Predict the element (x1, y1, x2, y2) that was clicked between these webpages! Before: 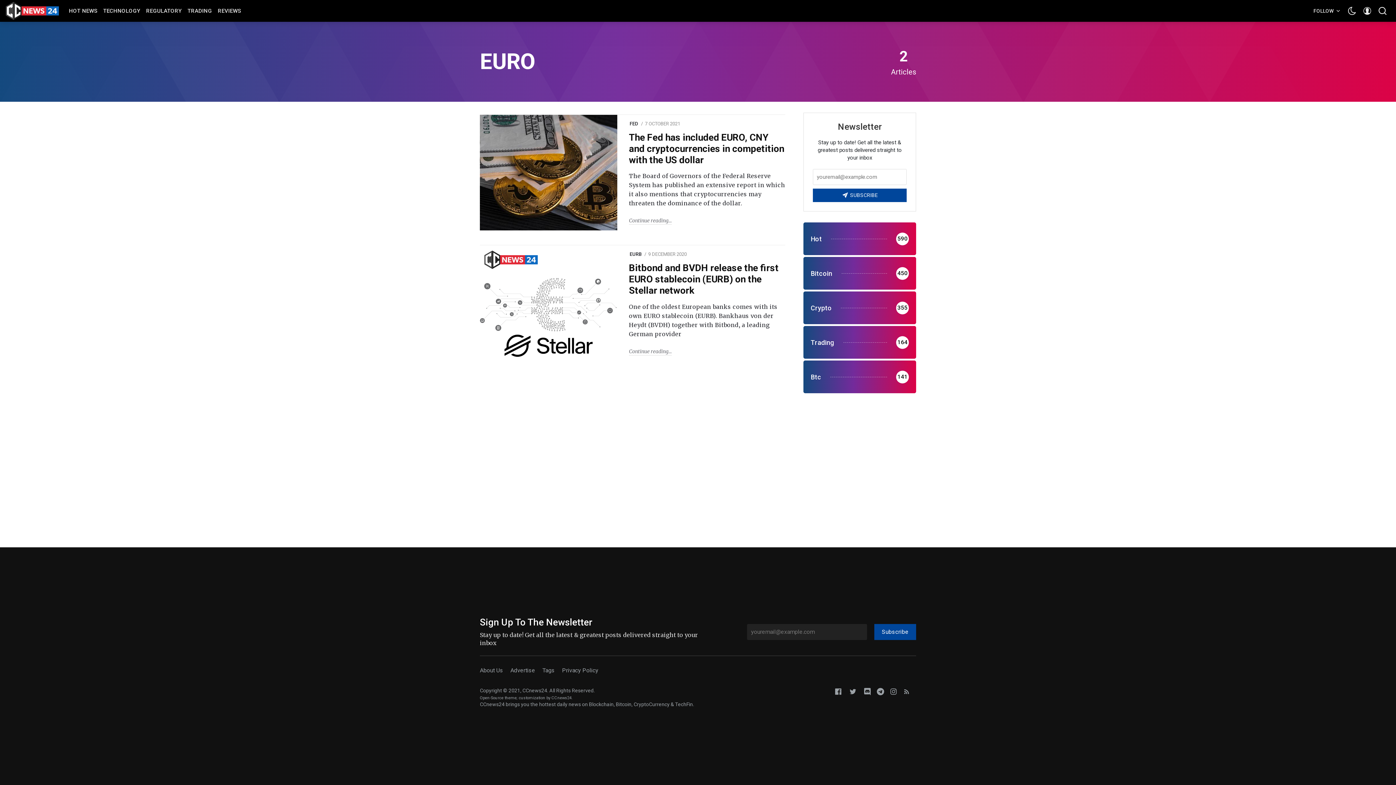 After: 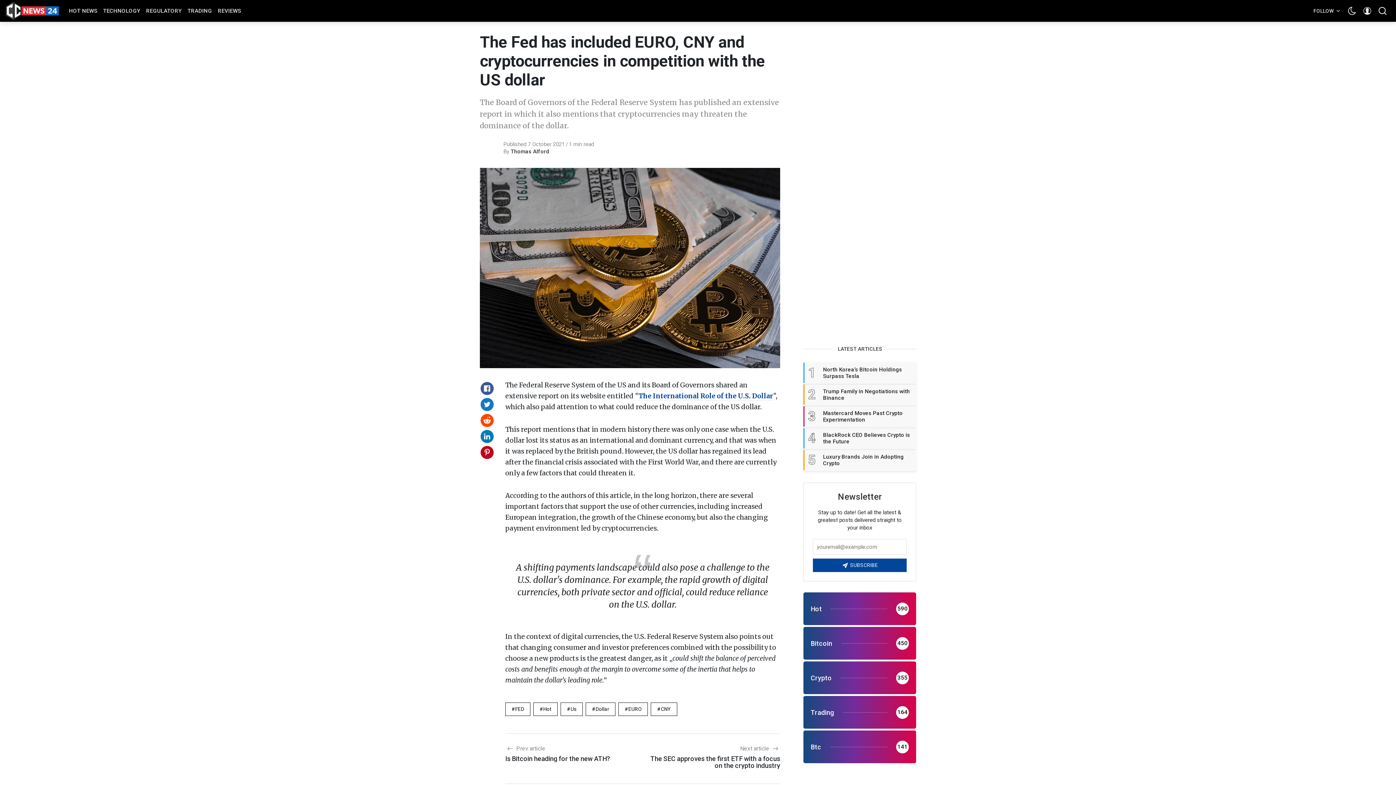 Action: bbox: (480, 114, 617, 230)